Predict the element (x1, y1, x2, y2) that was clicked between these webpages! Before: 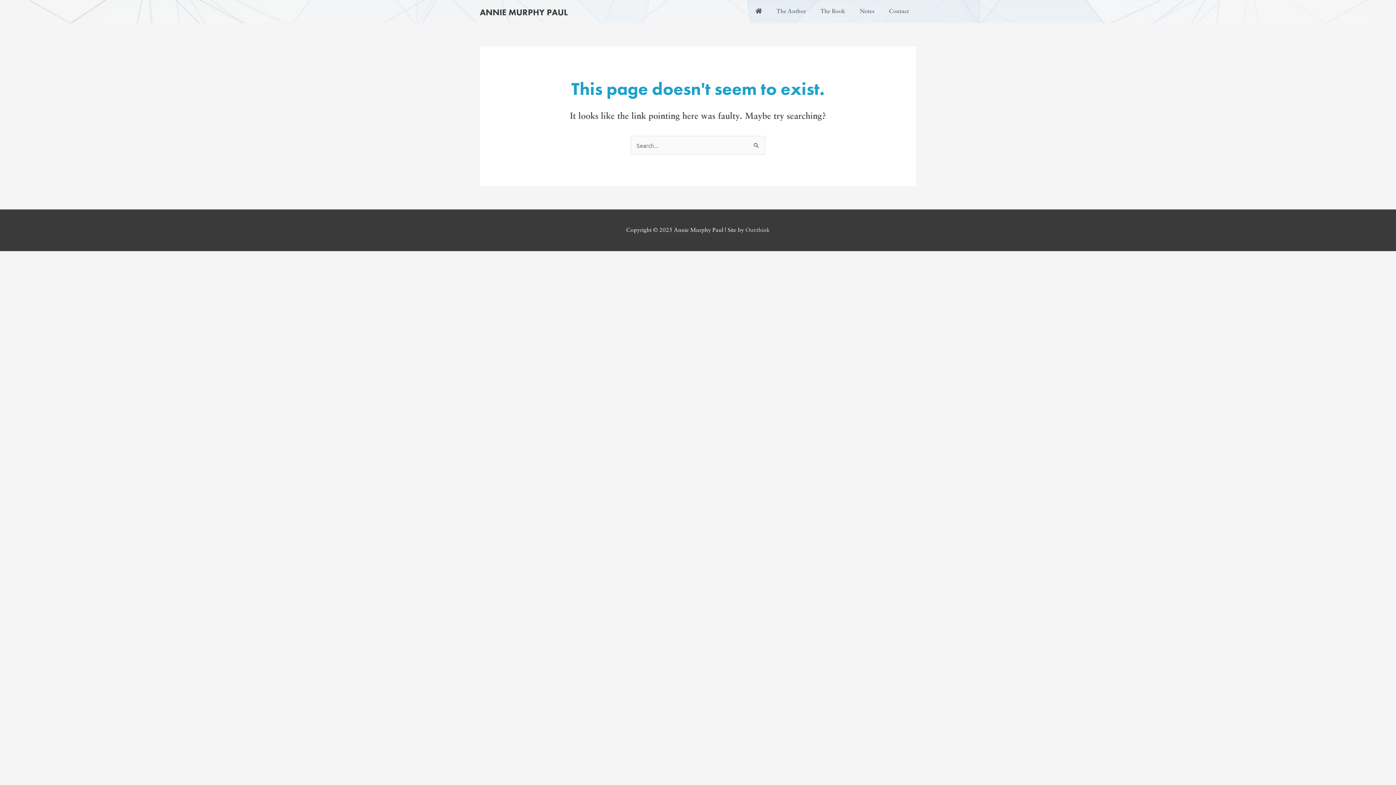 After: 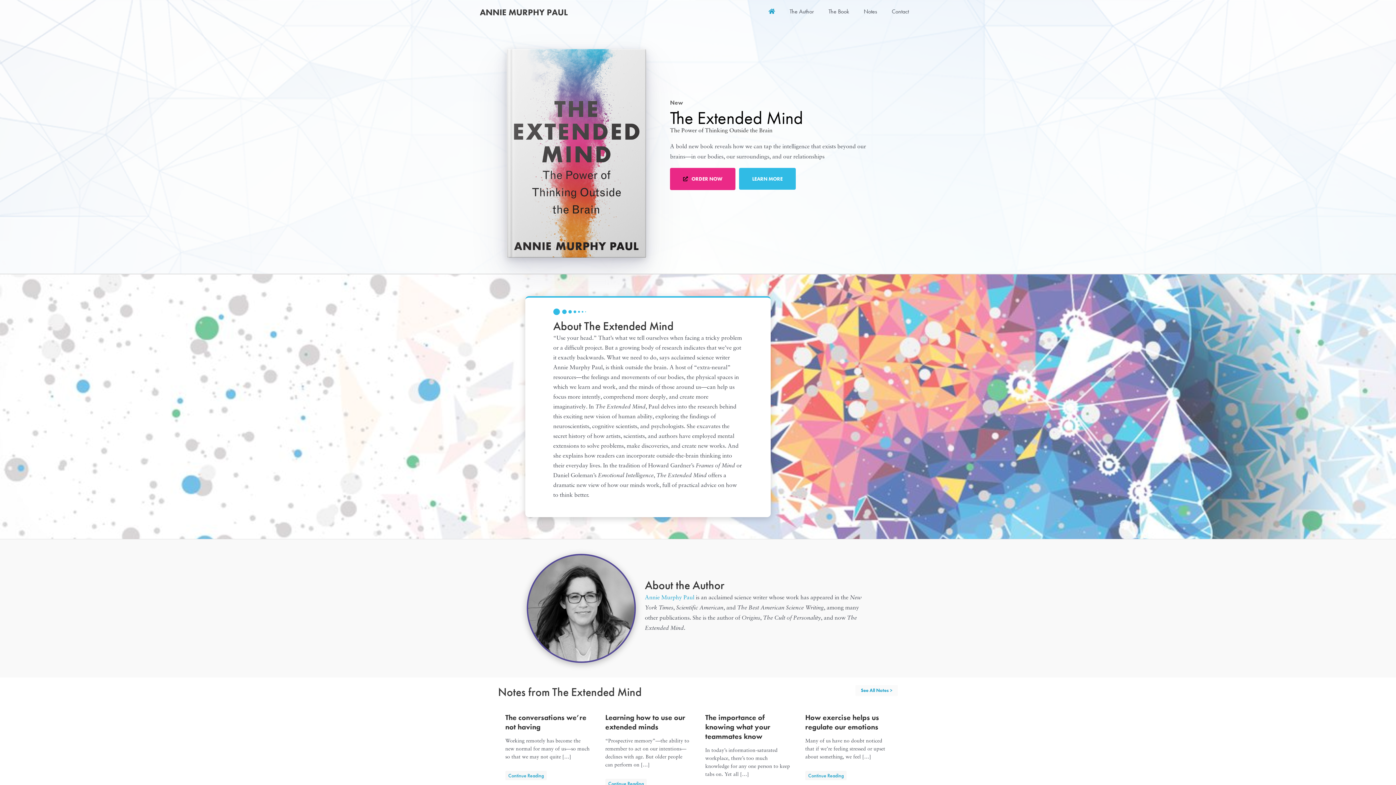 Action: bbox: (748, 0, 769, 23)